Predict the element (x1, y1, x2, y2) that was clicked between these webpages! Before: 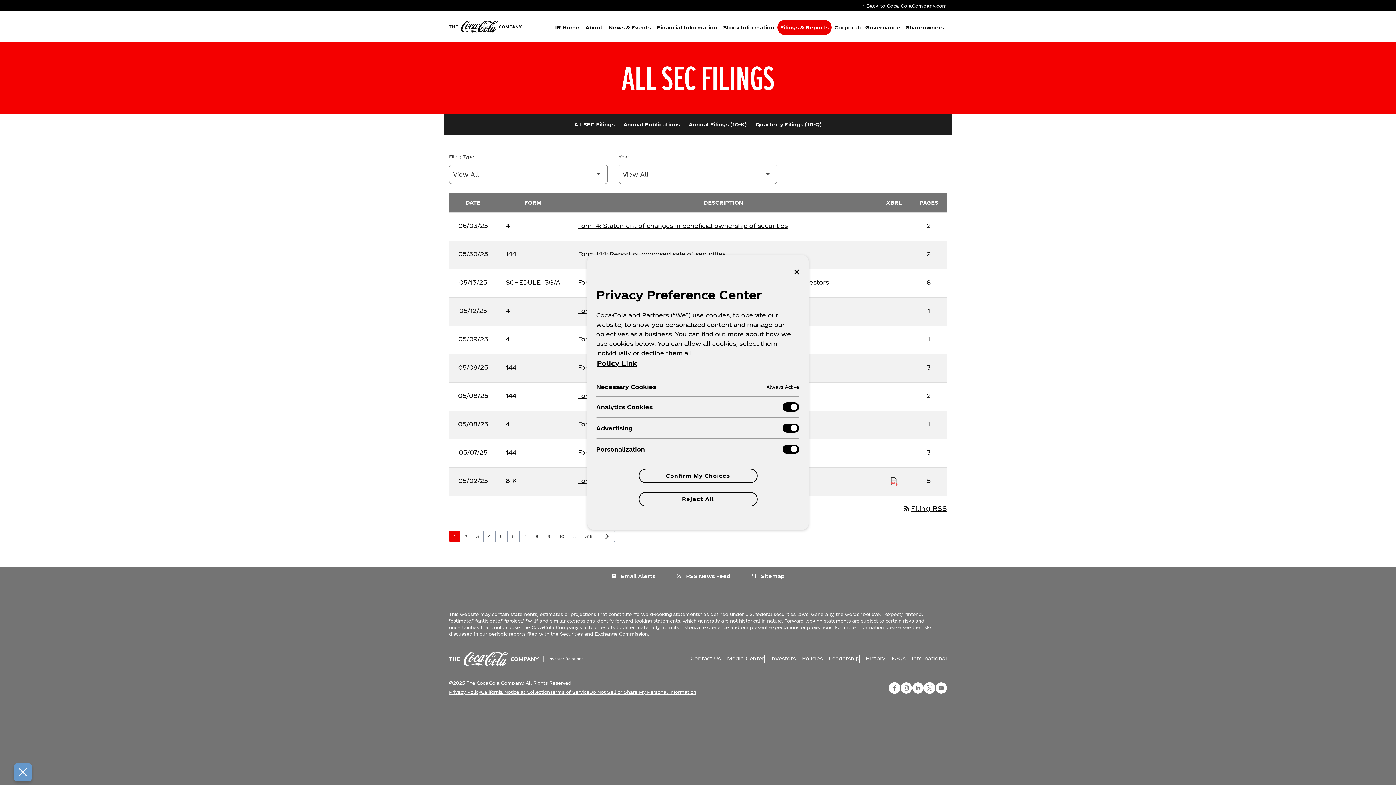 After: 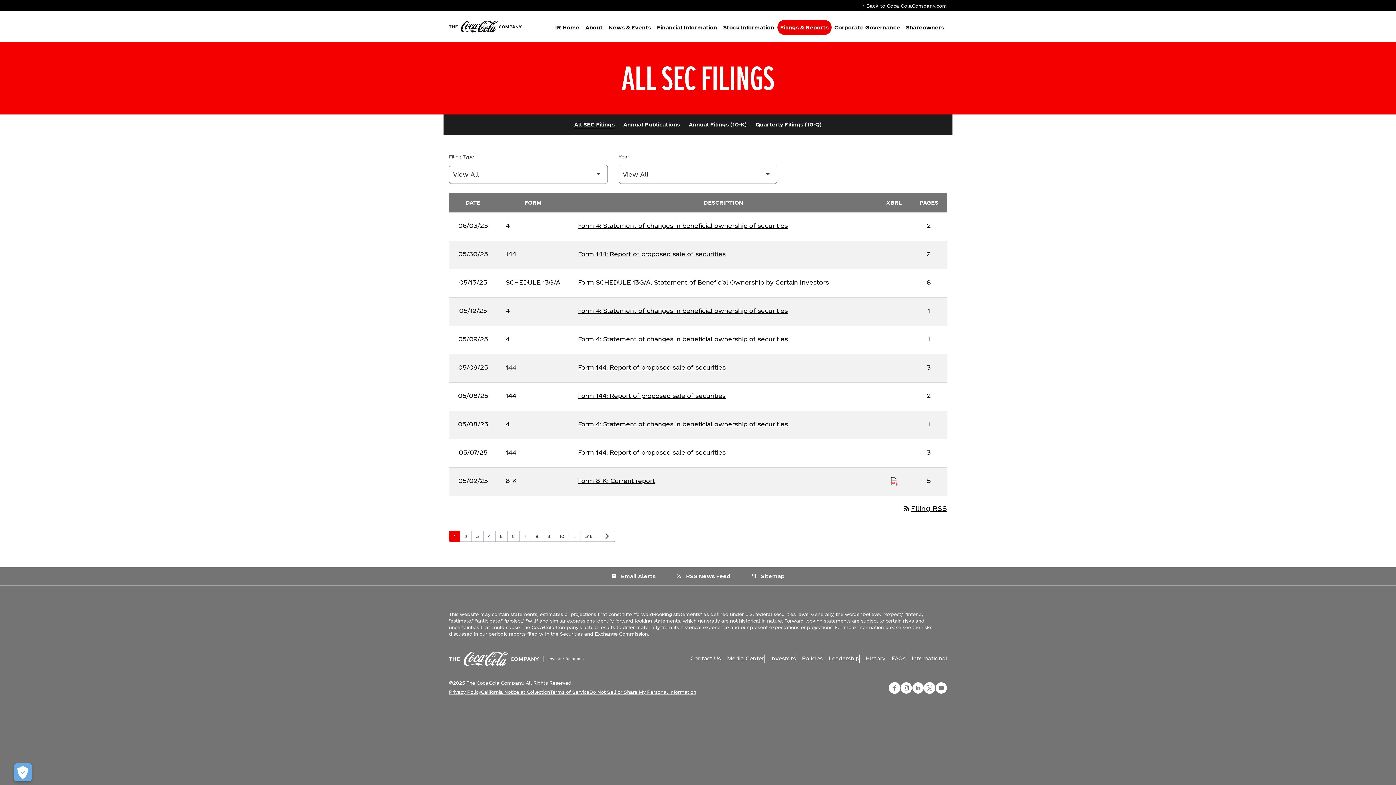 Action: label: Close bbox: (789, 264, 805, 280)